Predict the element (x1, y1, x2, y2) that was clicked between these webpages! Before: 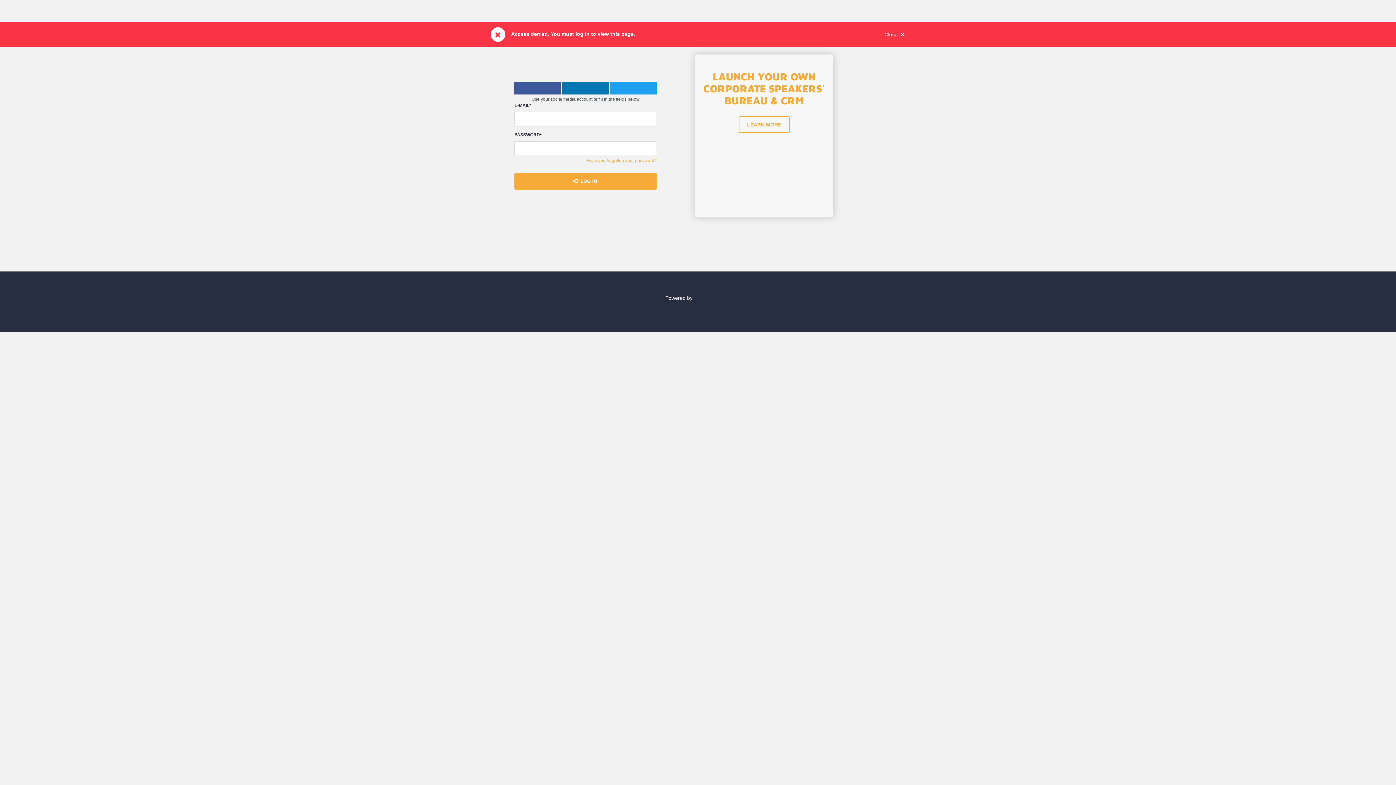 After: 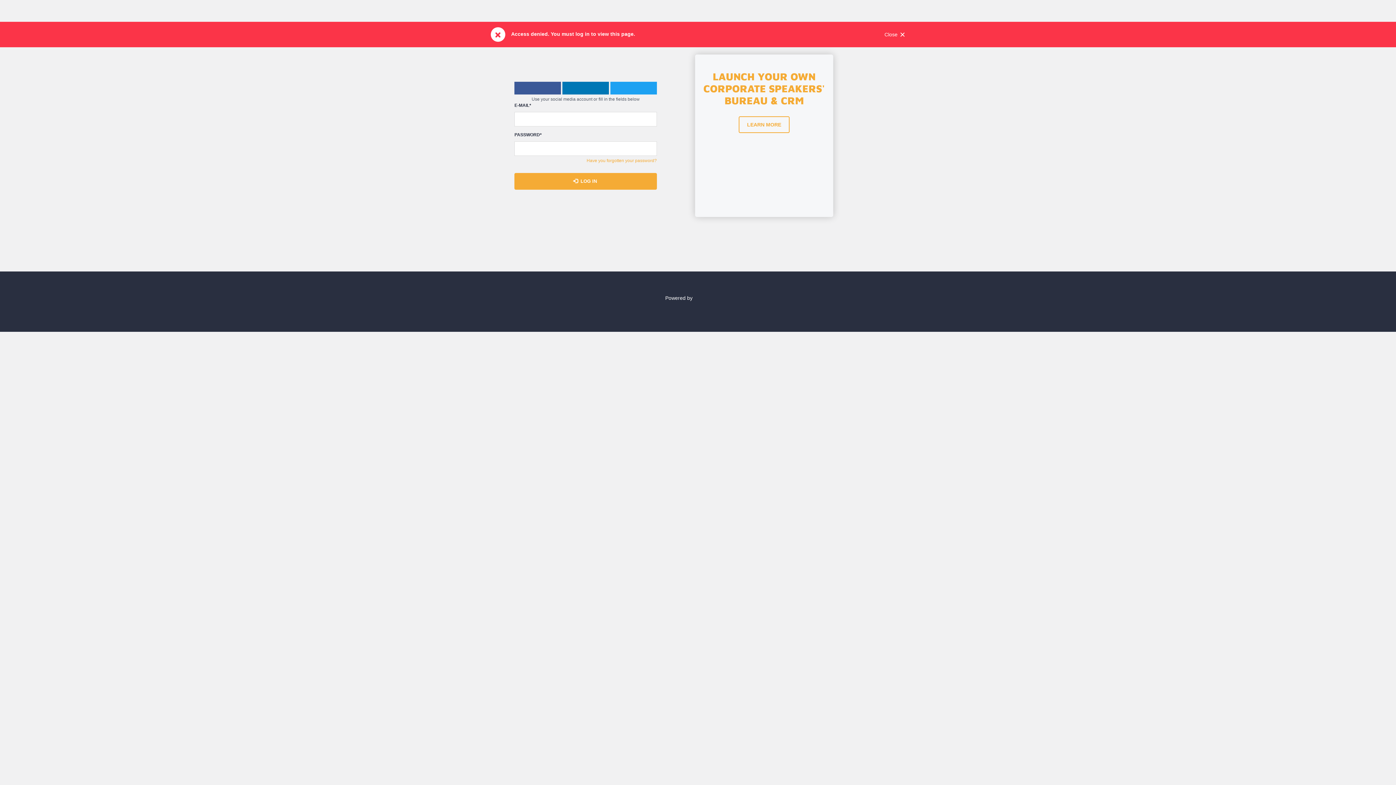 Action: bbox: (490, 294, 905, 301) label: Powered by